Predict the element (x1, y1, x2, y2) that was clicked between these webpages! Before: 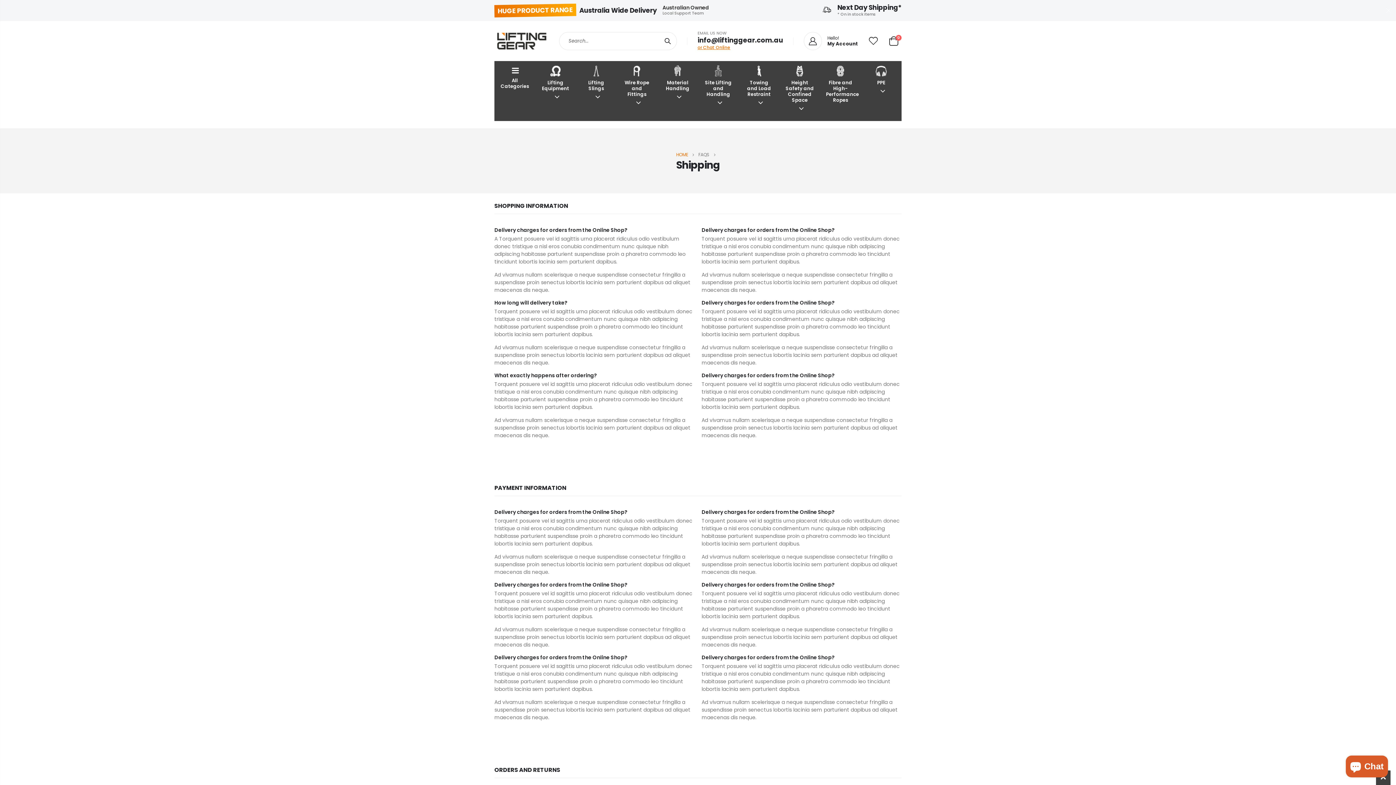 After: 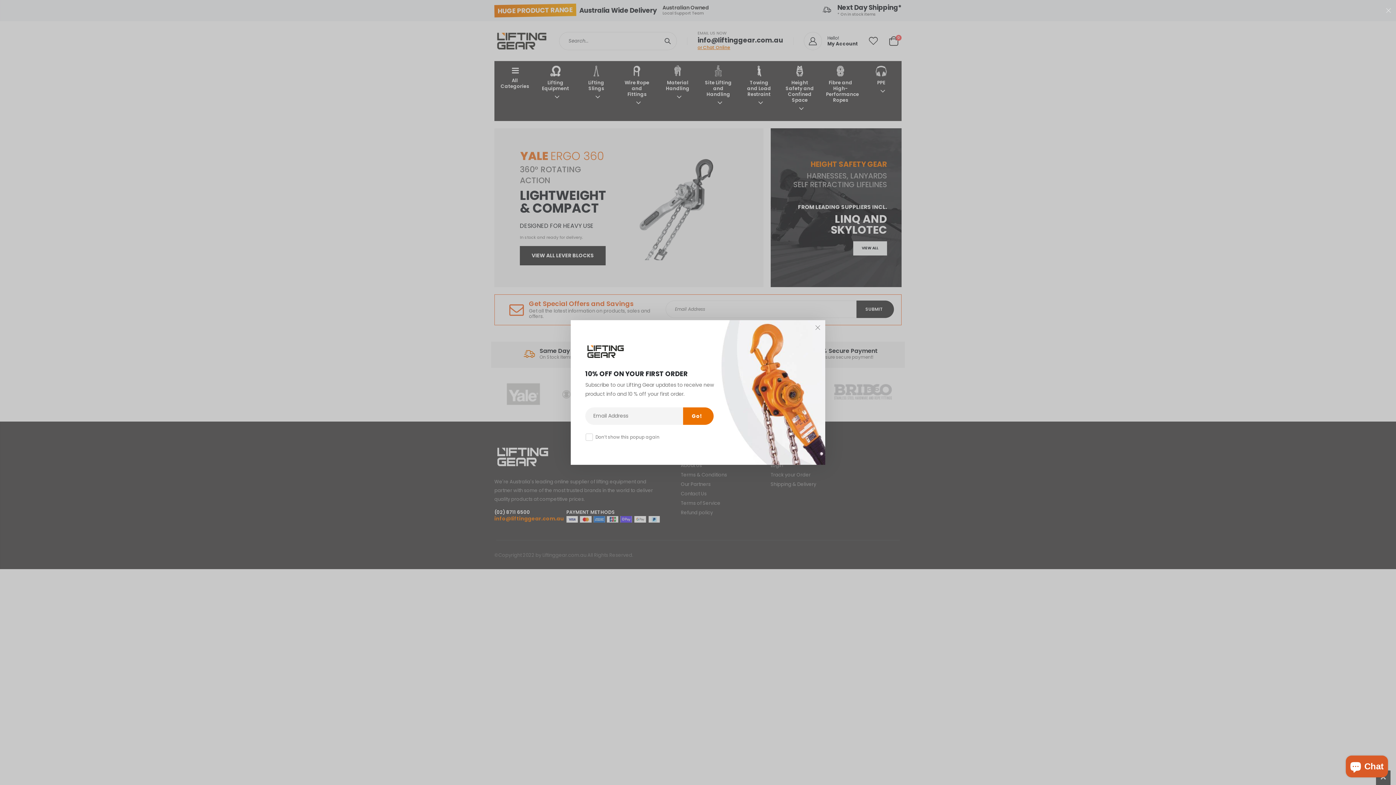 Action: label: HOME bbox: (676, 151, 688, 157)